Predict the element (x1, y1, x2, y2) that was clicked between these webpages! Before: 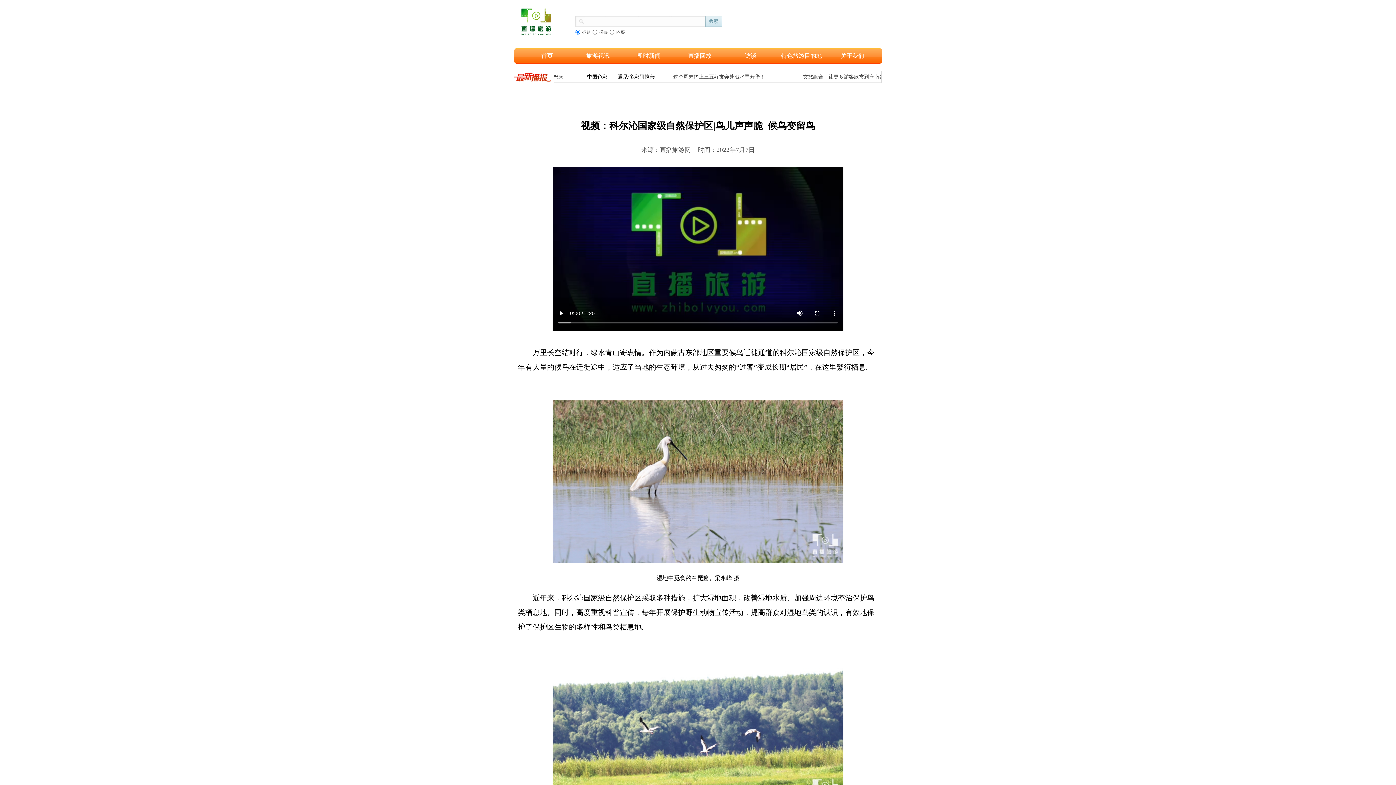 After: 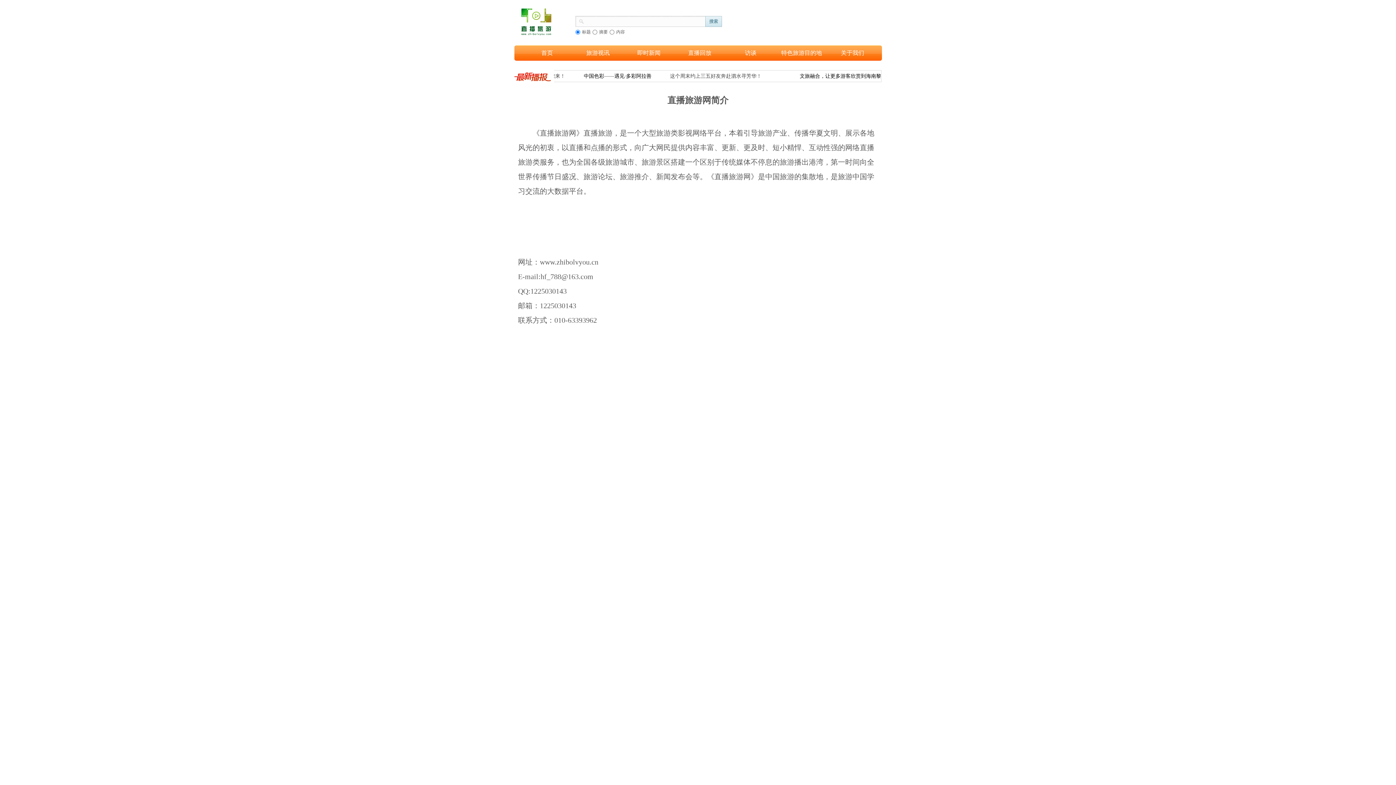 Action: bbox: (829, 48, 876, 63) label: 关于我们